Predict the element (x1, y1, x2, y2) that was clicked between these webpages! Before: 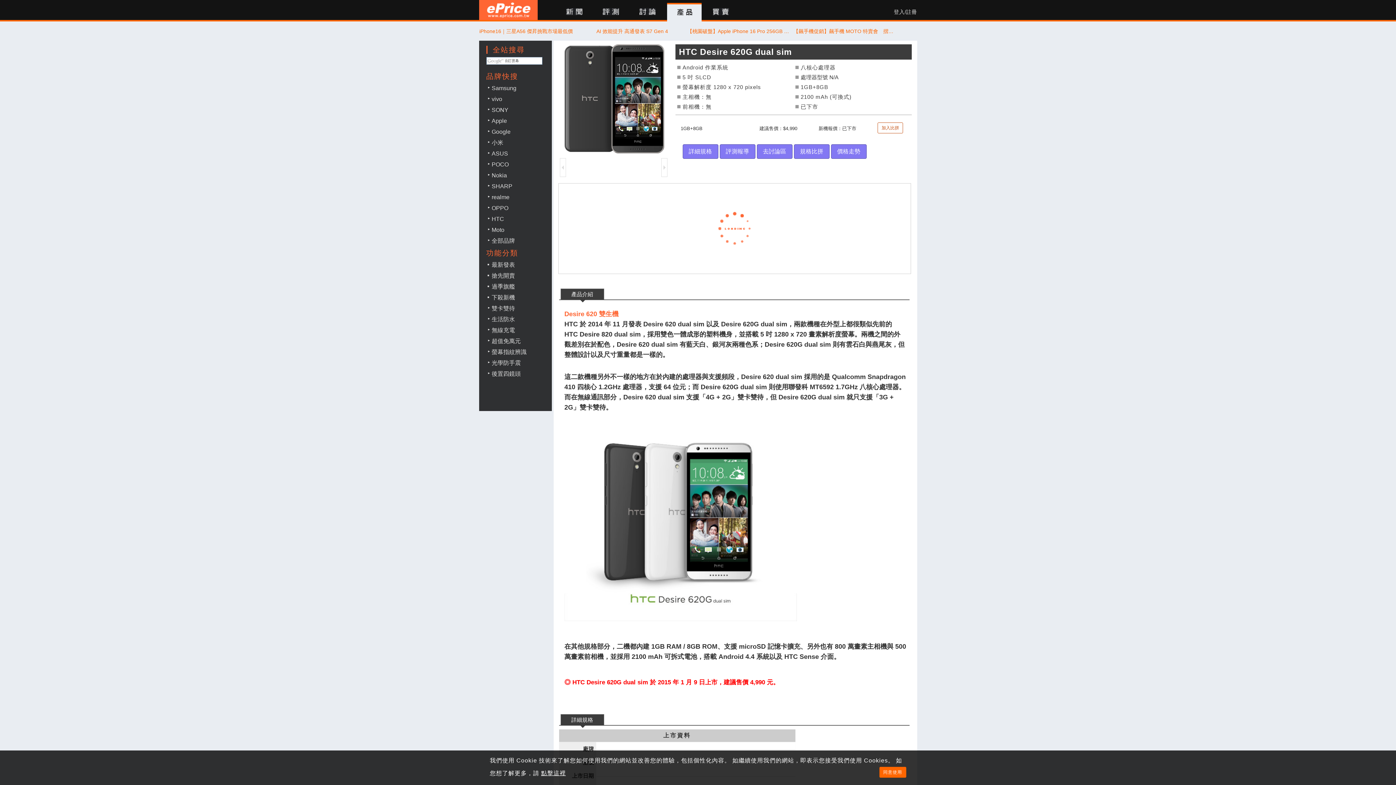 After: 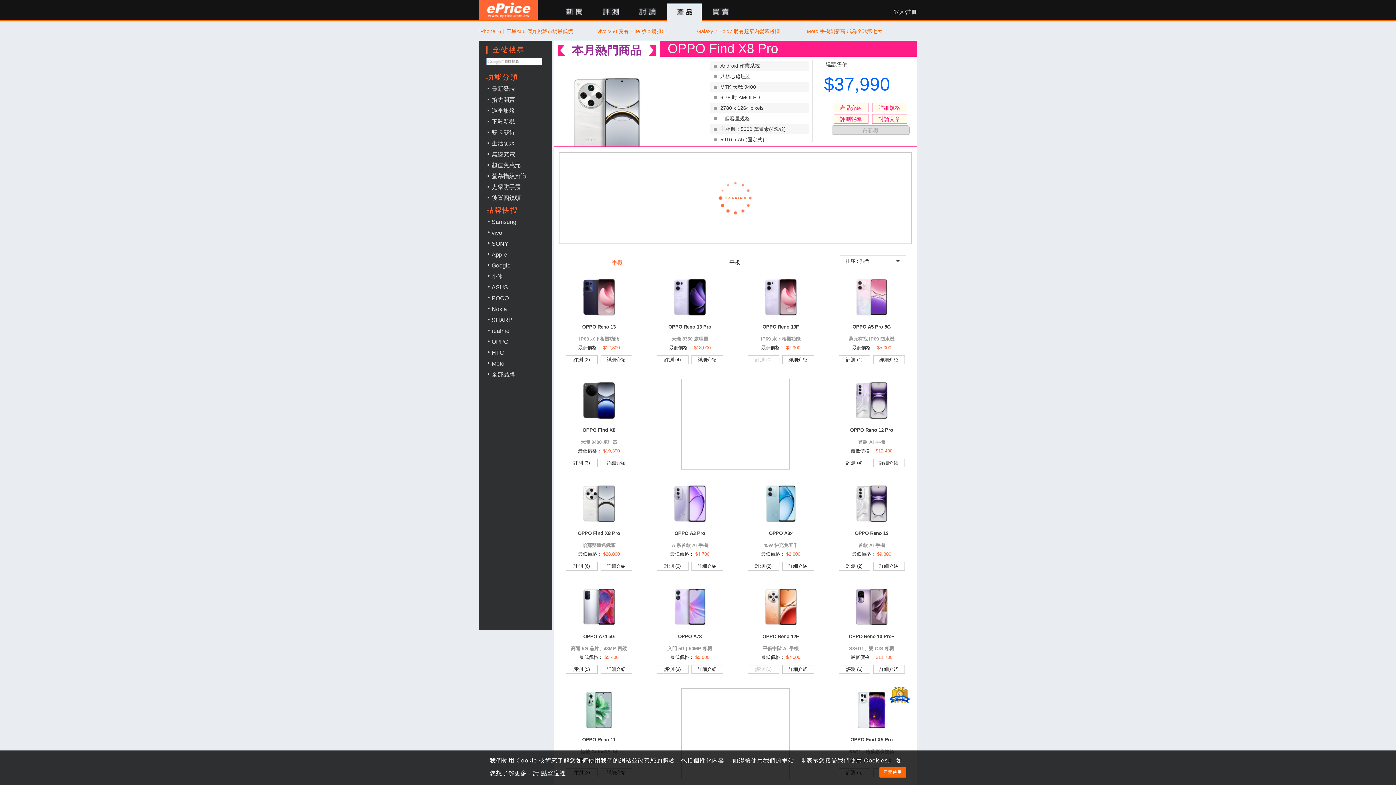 Action: bbox: (486, 203, 510, 213) label: OPPO